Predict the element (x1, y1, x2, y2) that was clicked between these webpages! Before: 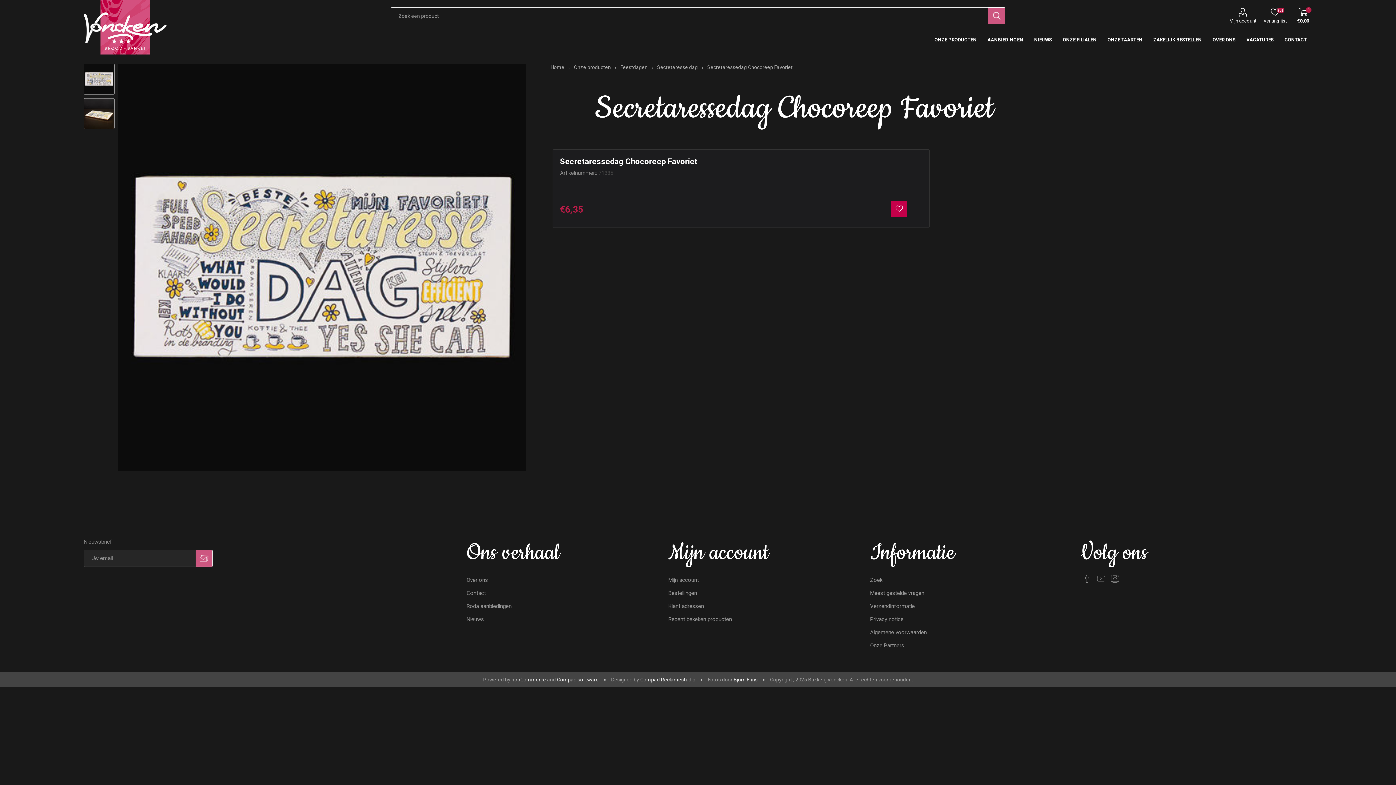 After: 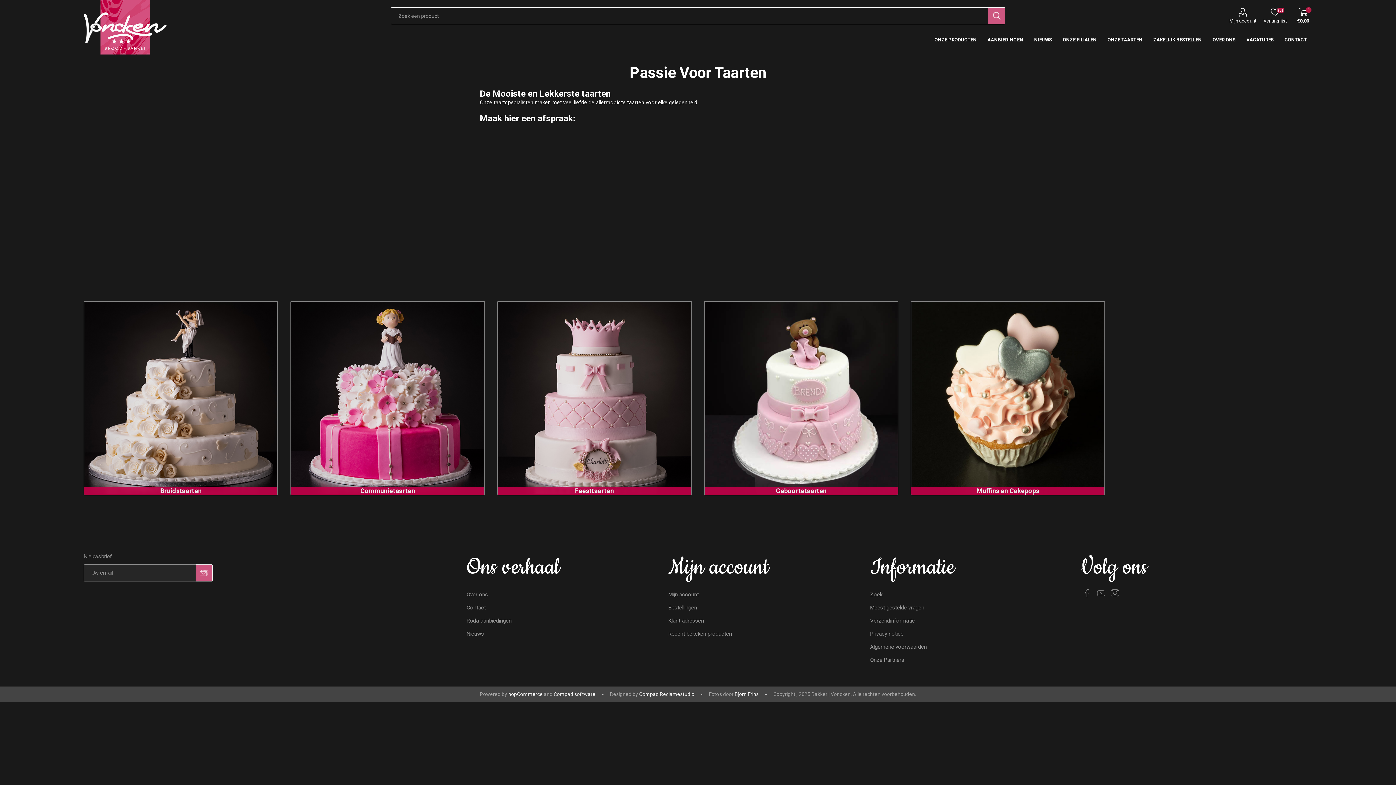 Action: label: ONZE TAARTEN bbox: (1102, 30, 1148, 49)